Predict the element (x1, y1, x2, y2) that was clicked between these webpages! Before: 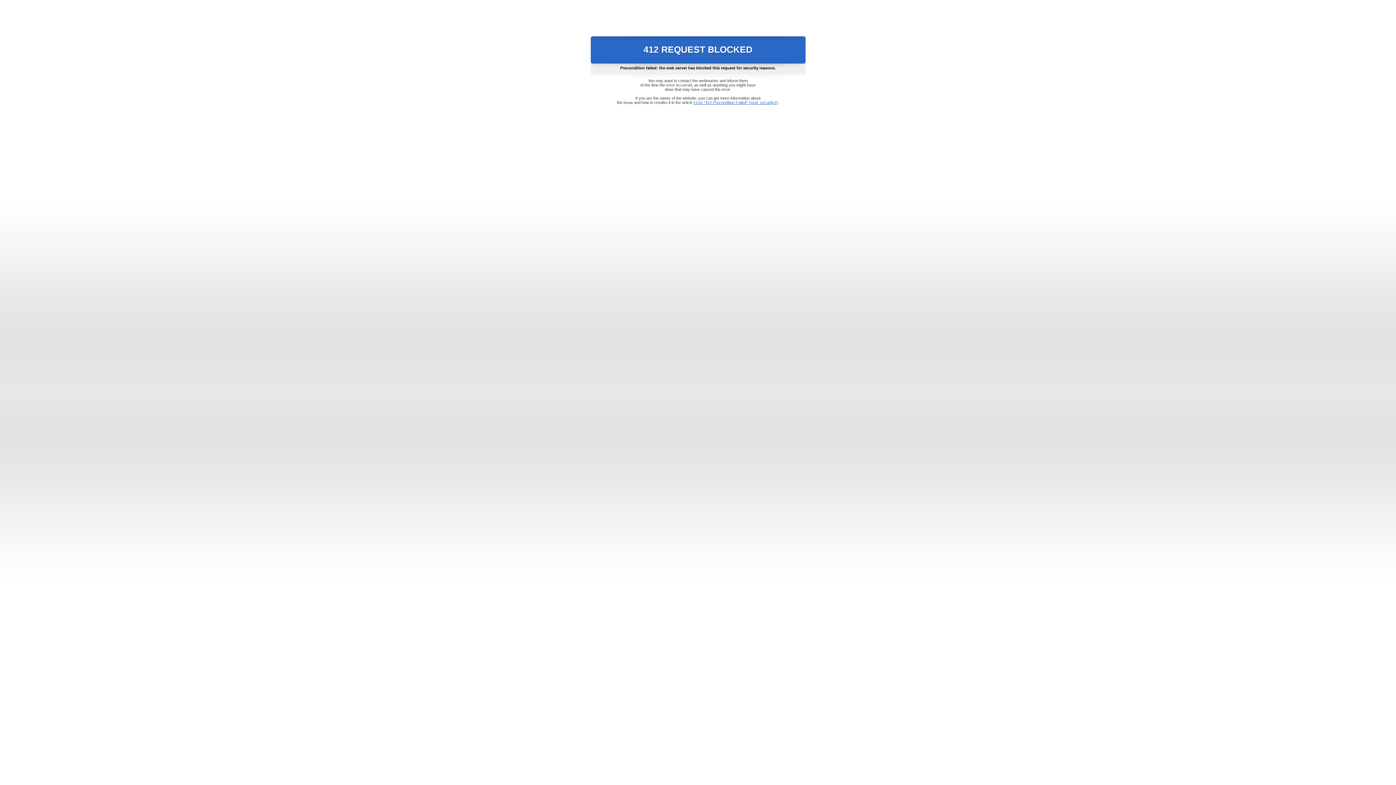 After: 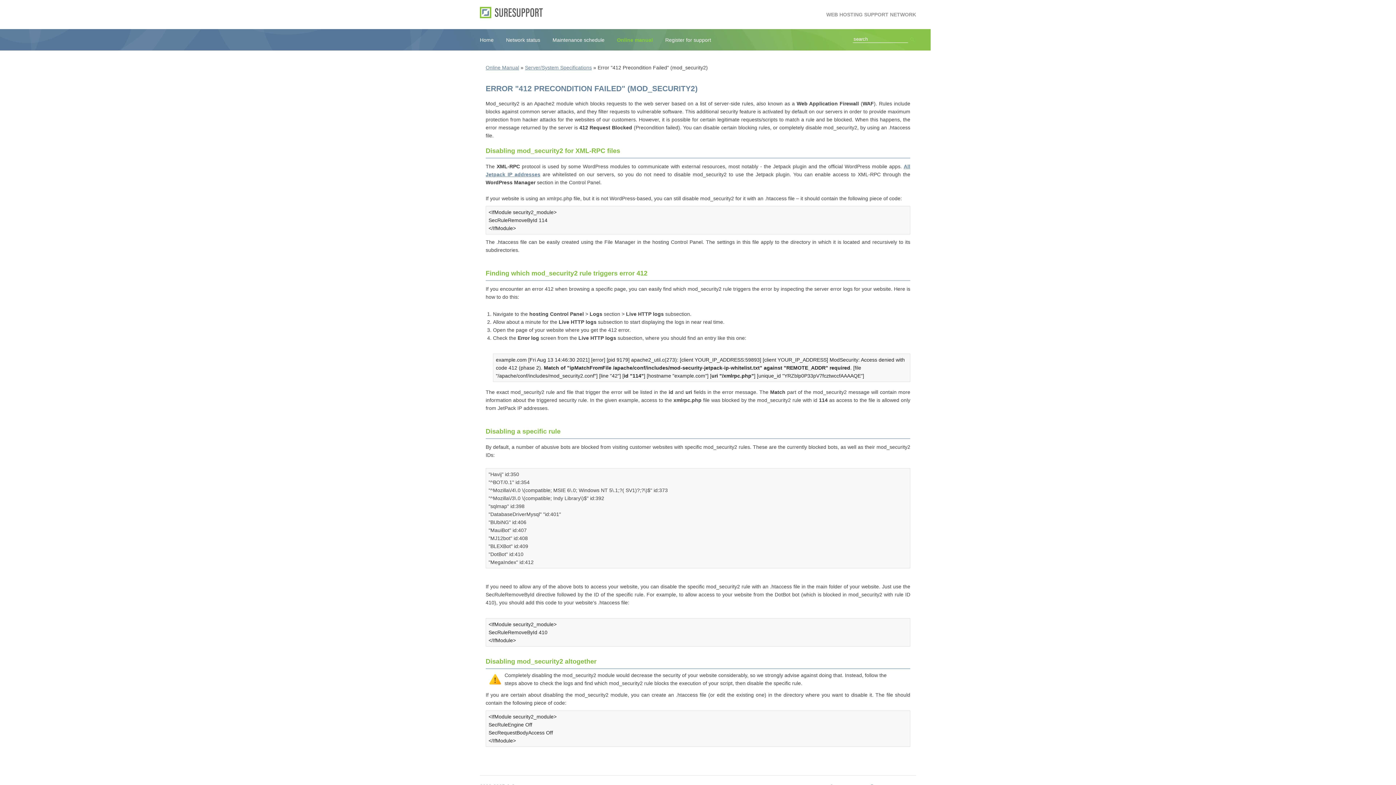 Action: label: Error "412 Precondition Failed" (mod_security2) bbox: (693, 100, 778, 104)